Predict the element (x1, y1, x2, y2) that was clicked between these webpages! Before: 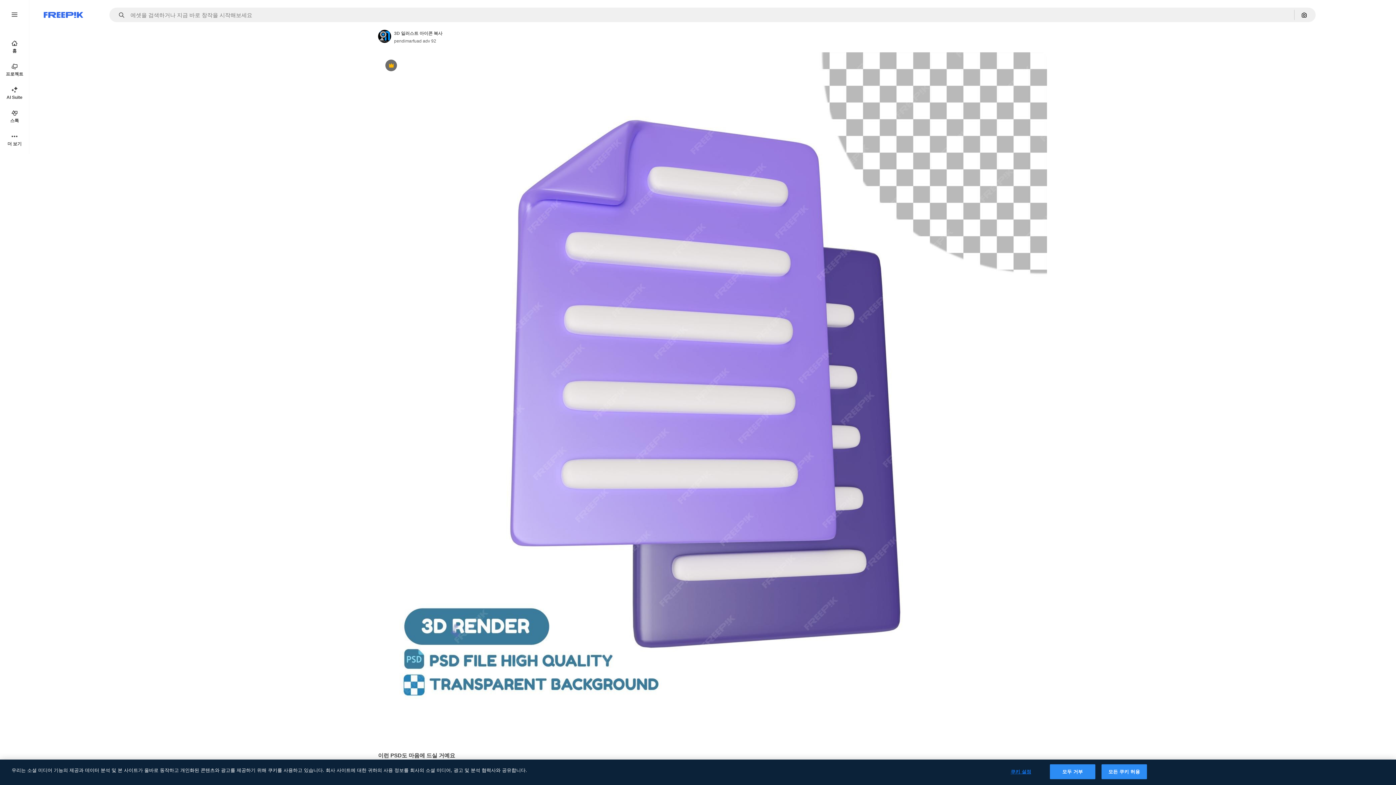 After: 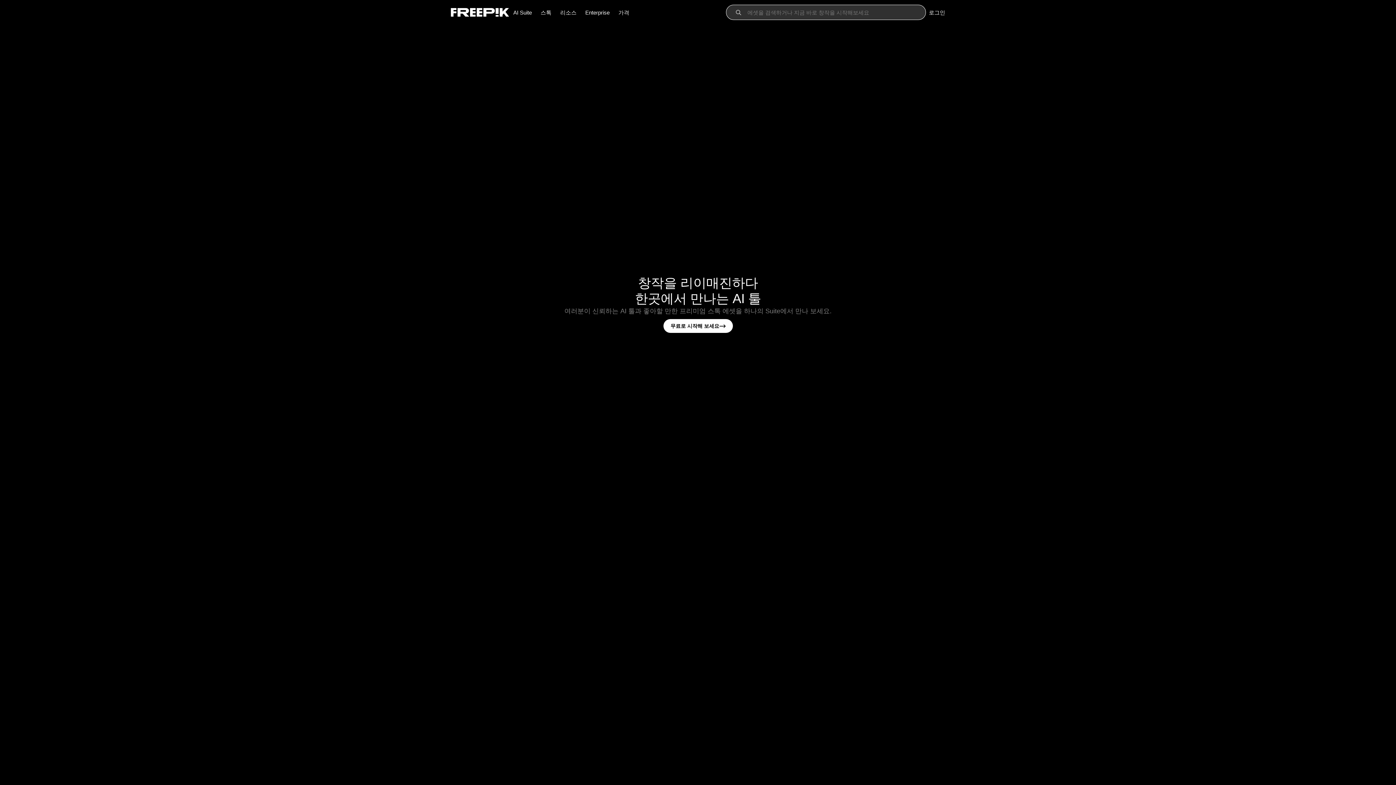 Action: bbox: (0, 34, 29, 58) label: 홈